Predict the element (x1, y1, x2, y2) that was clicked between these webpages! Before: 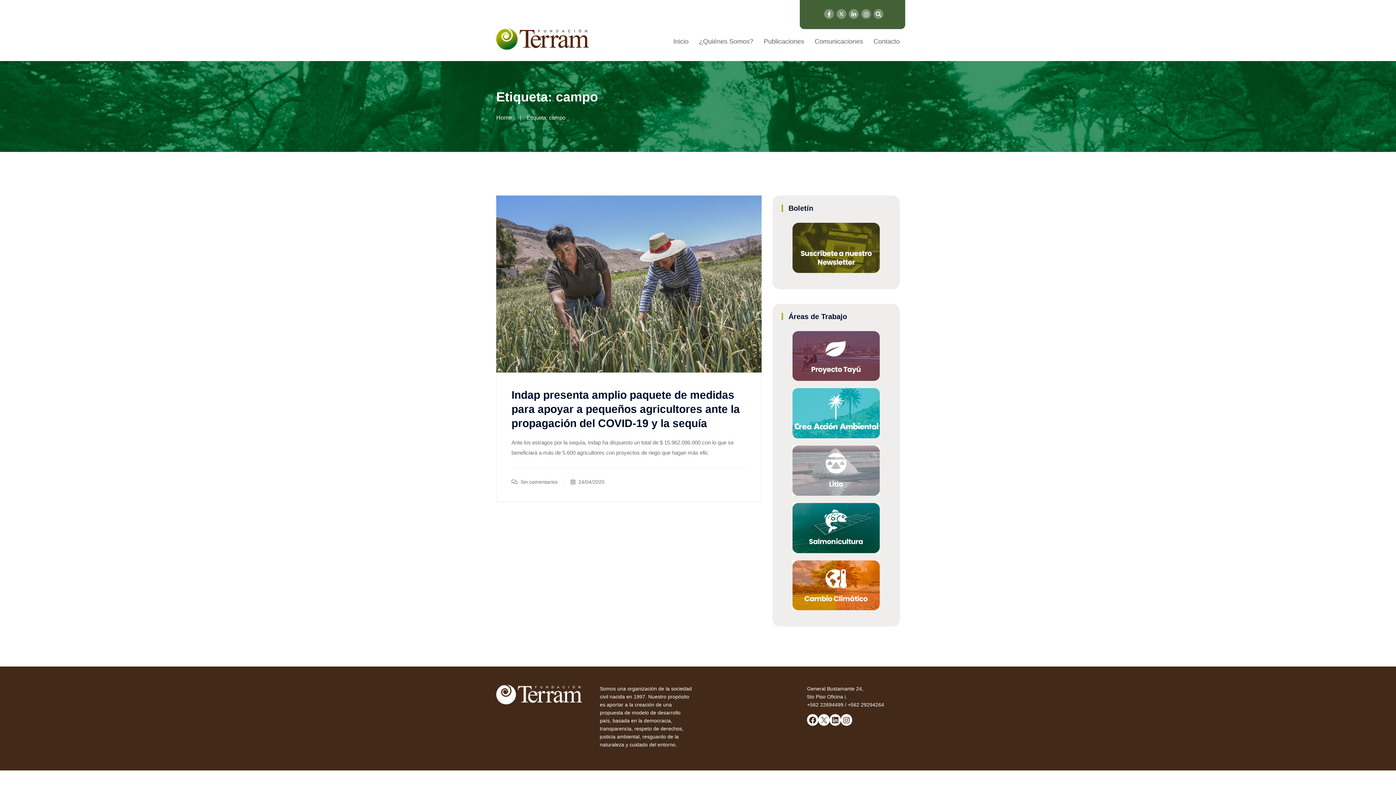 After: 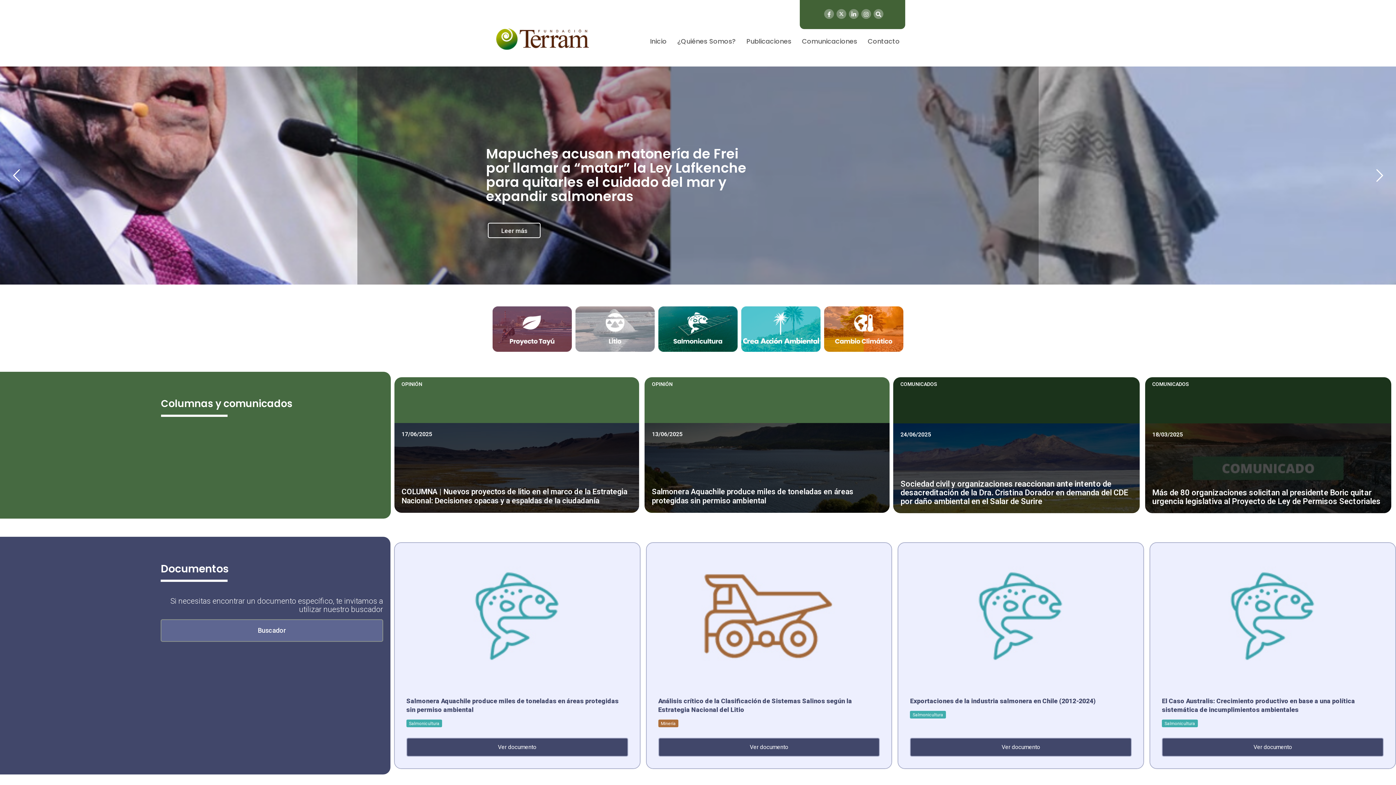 Action: label: Home bbox: (496, 114, 512, 120)